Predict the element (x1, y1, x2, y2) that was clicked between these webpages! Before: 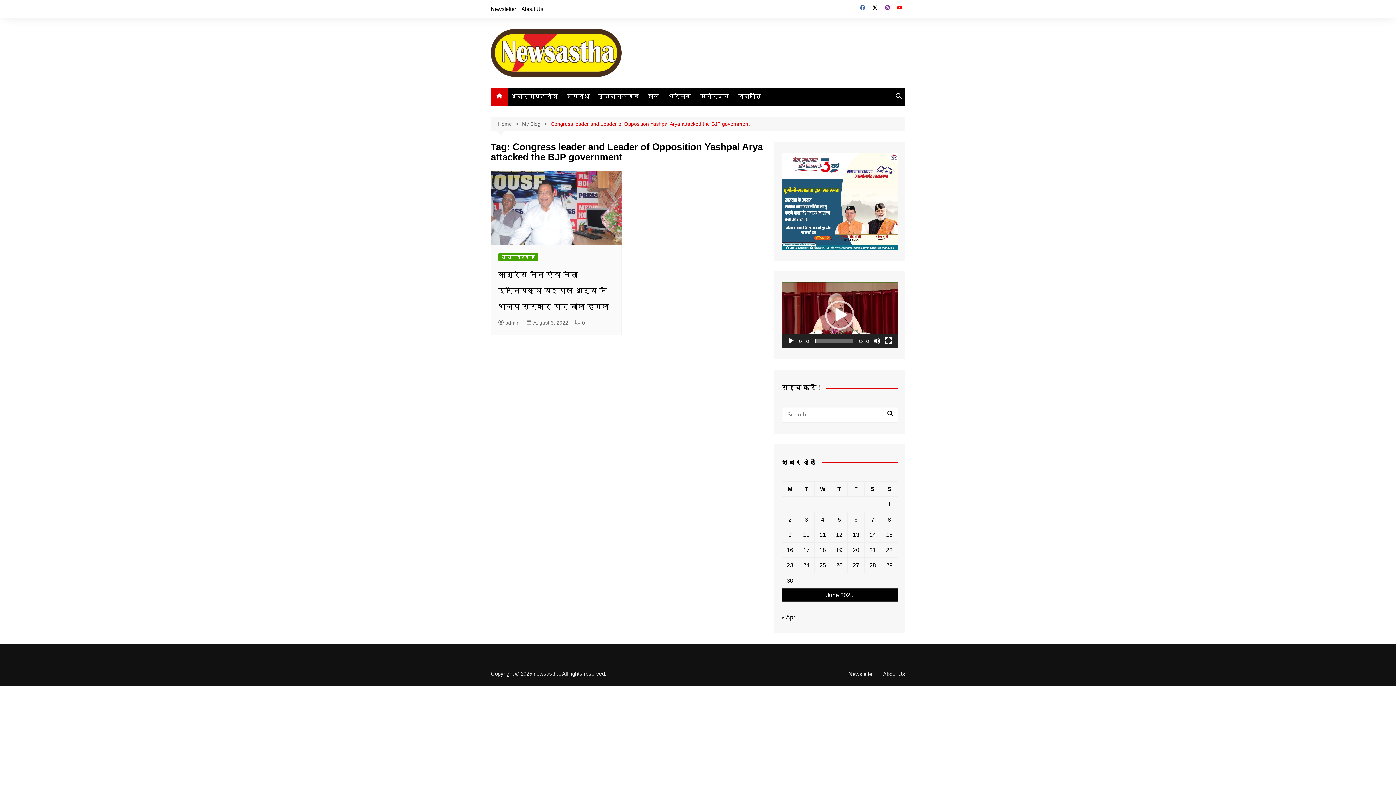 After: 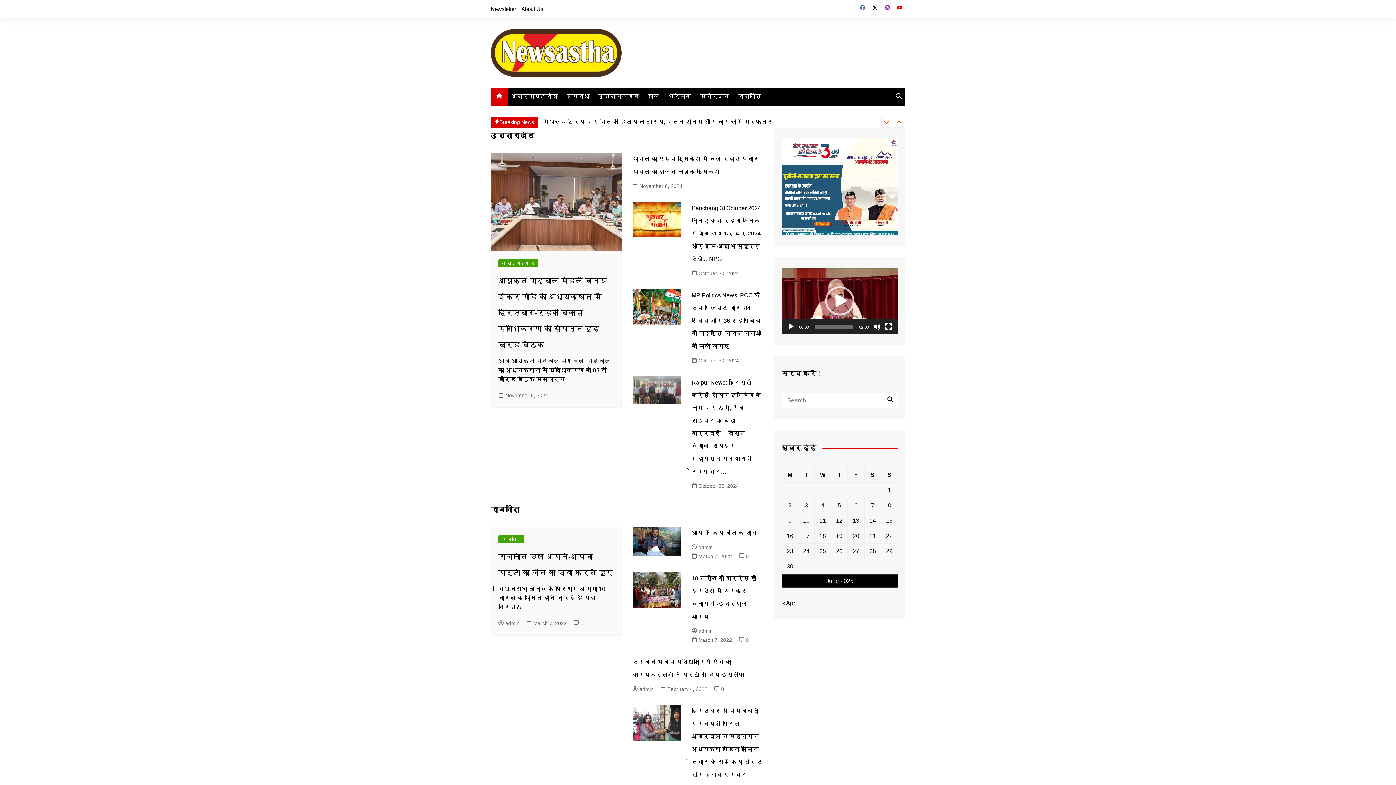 Action: bbox: (490, 87, 507, 105)